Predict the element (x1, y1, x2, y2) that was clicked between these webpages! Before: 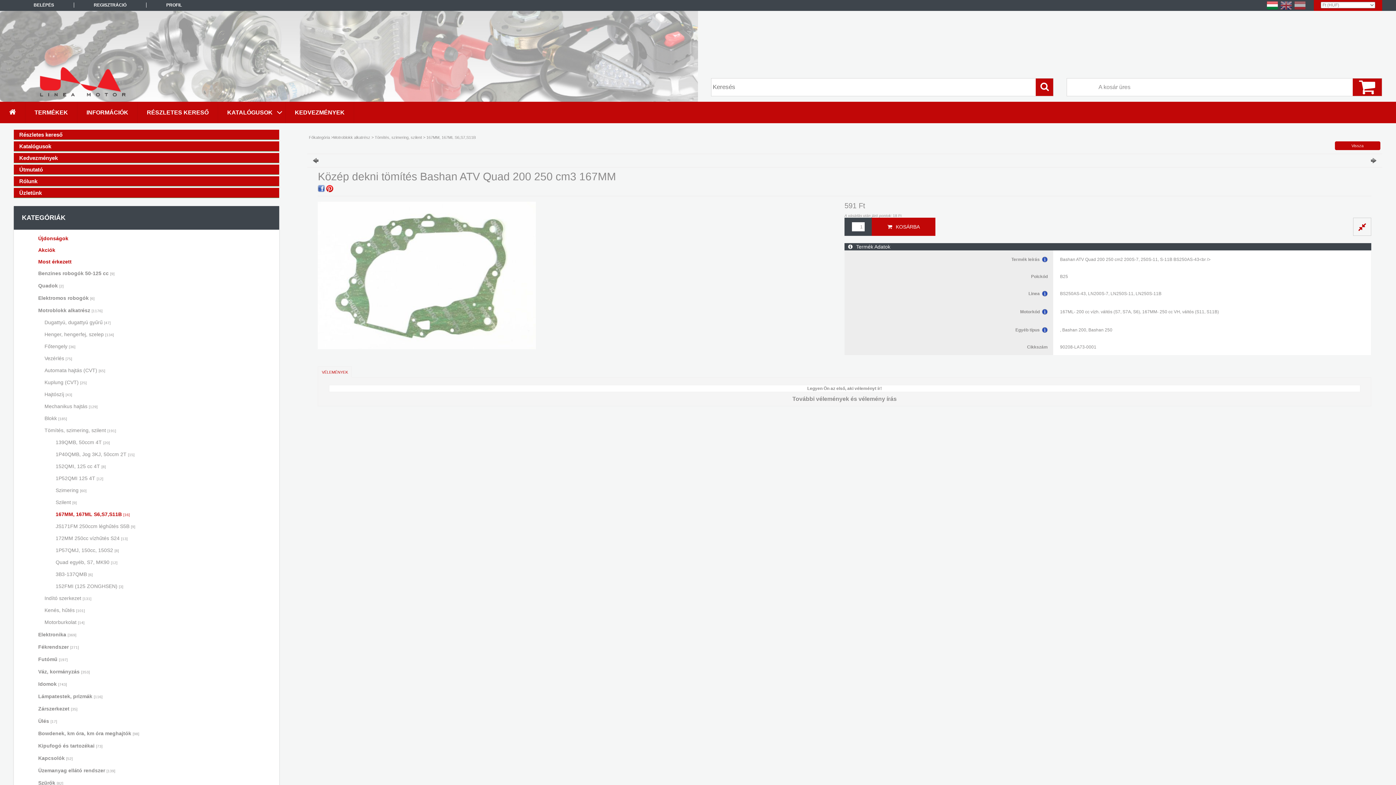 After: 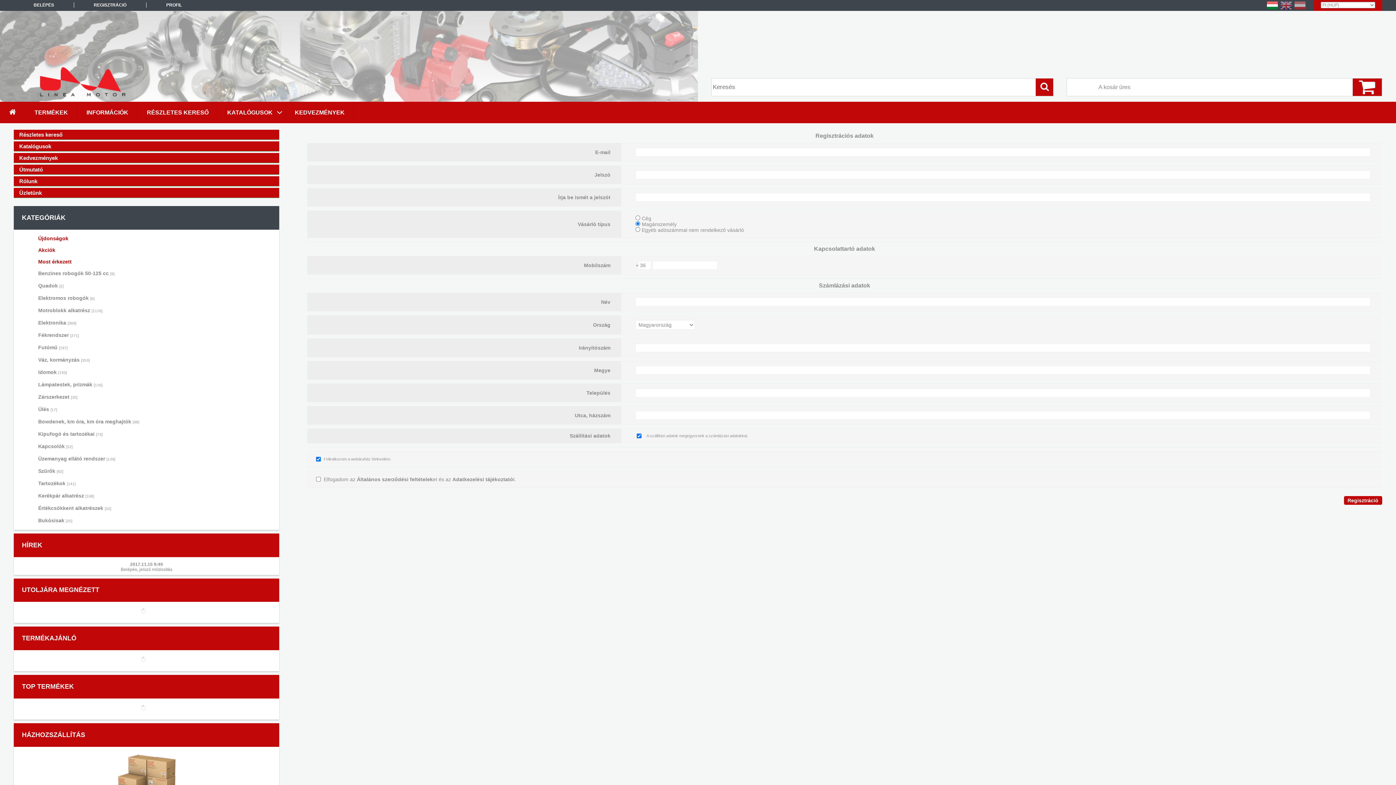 Action: label: REGISZTRÁCIÓ bbox: (74, 2, 146, 7)